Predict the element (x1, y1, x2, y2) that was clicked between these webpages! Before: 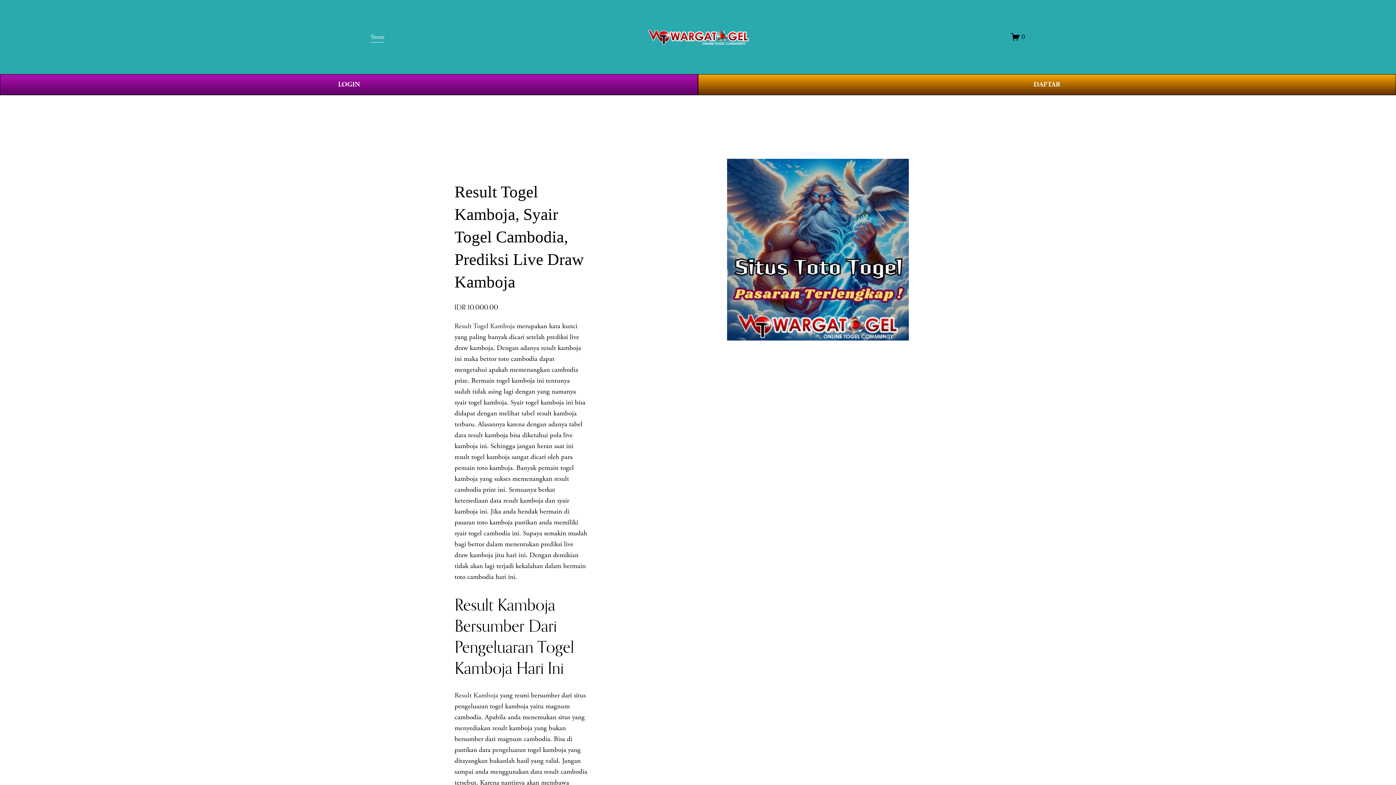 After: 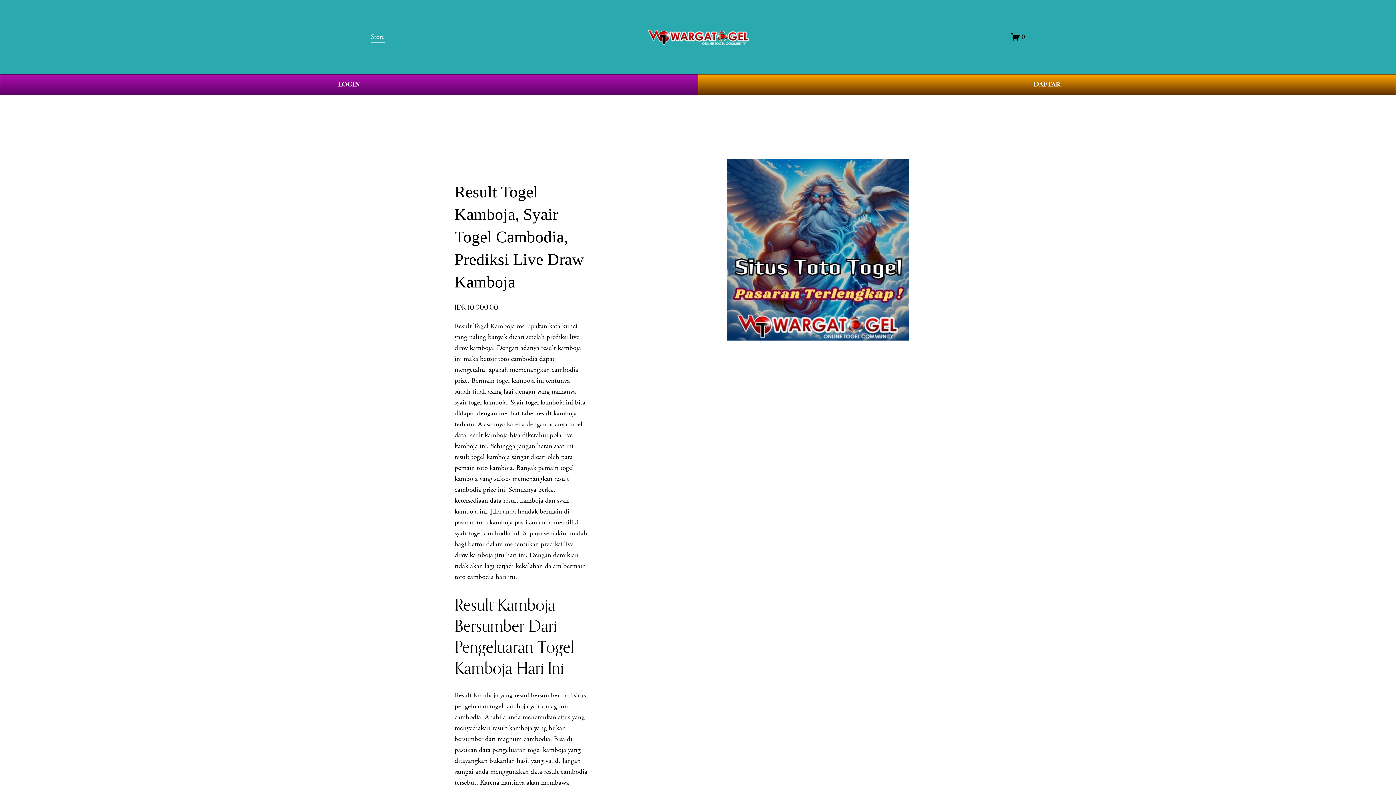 Action: bbox: (648, 27, 748, 46)